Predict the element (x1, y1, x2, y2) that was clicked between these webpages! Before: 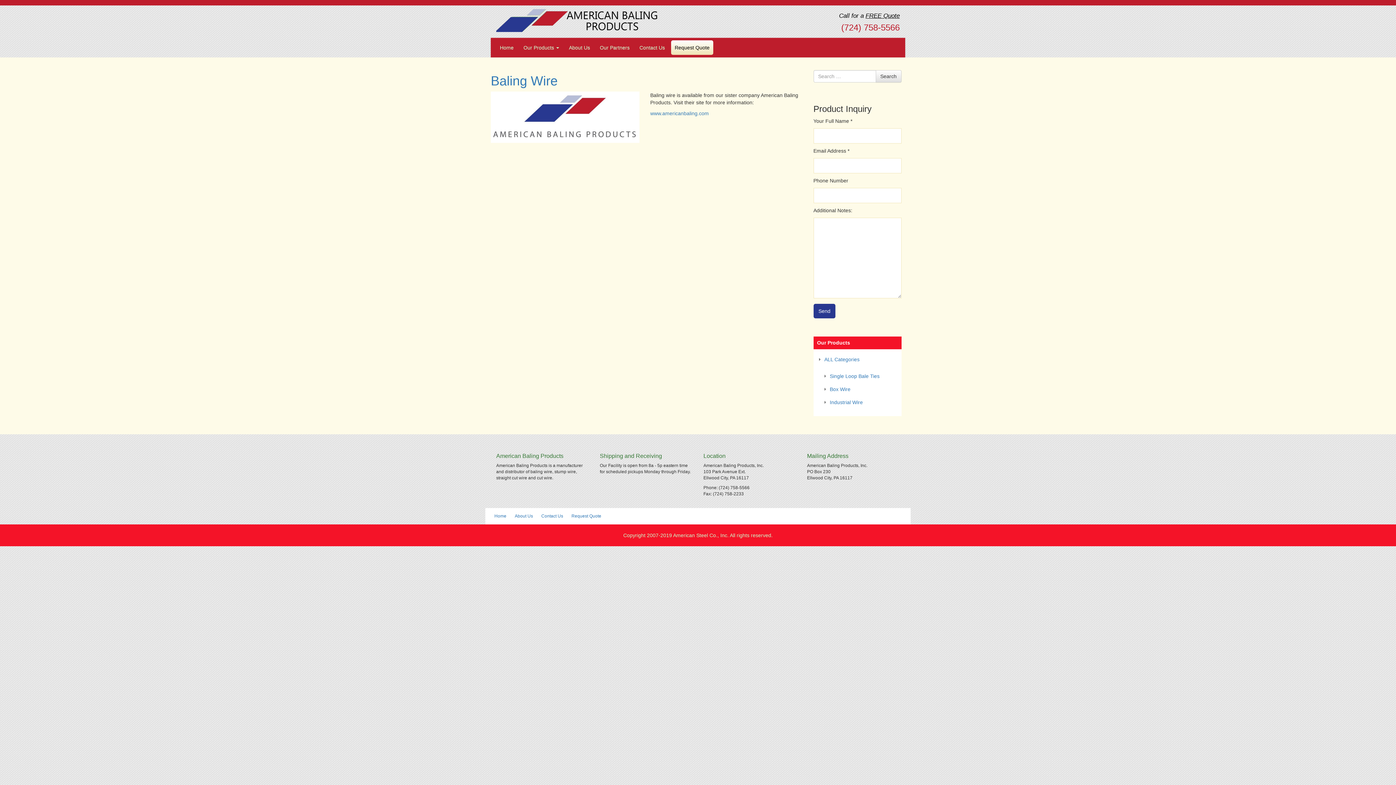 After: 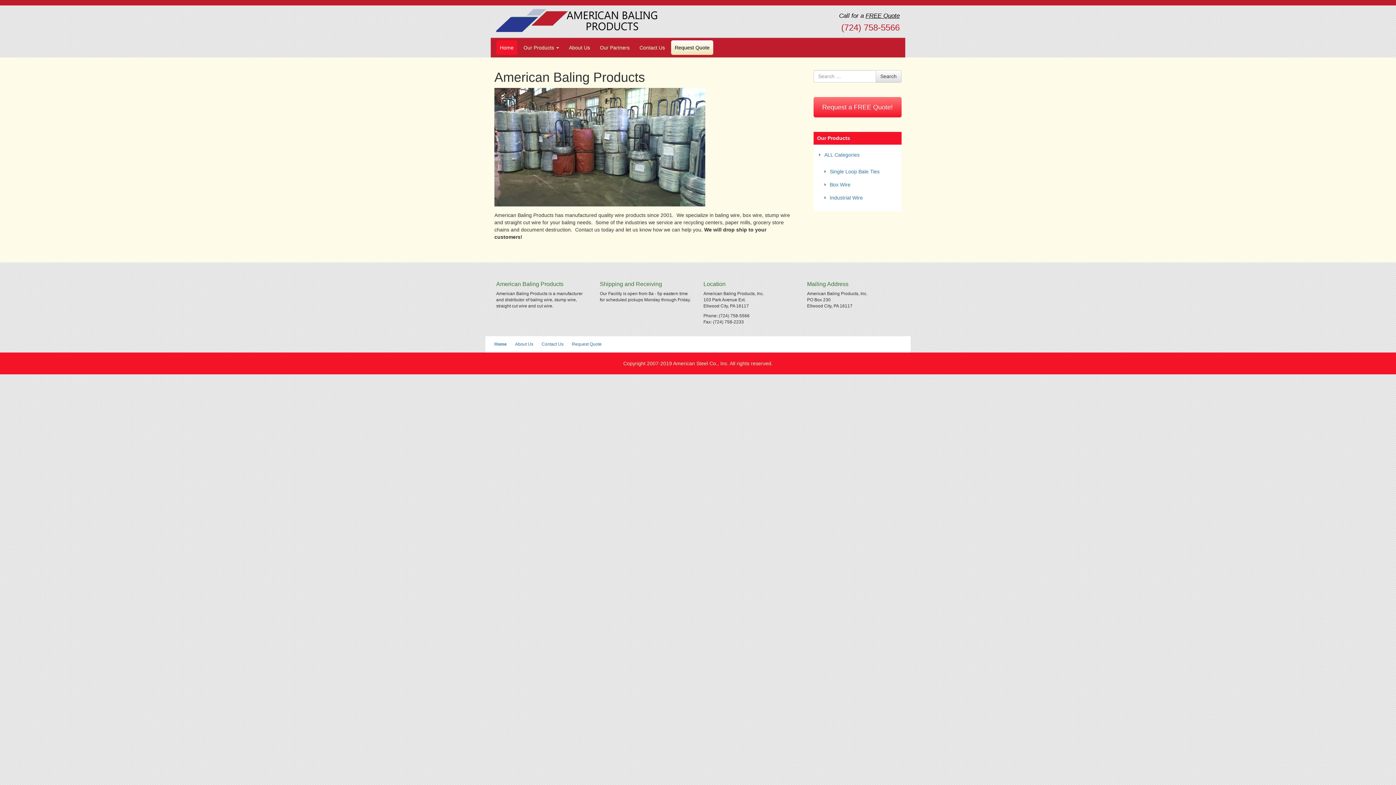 Action: bbox: (496, 11, 658, 26)